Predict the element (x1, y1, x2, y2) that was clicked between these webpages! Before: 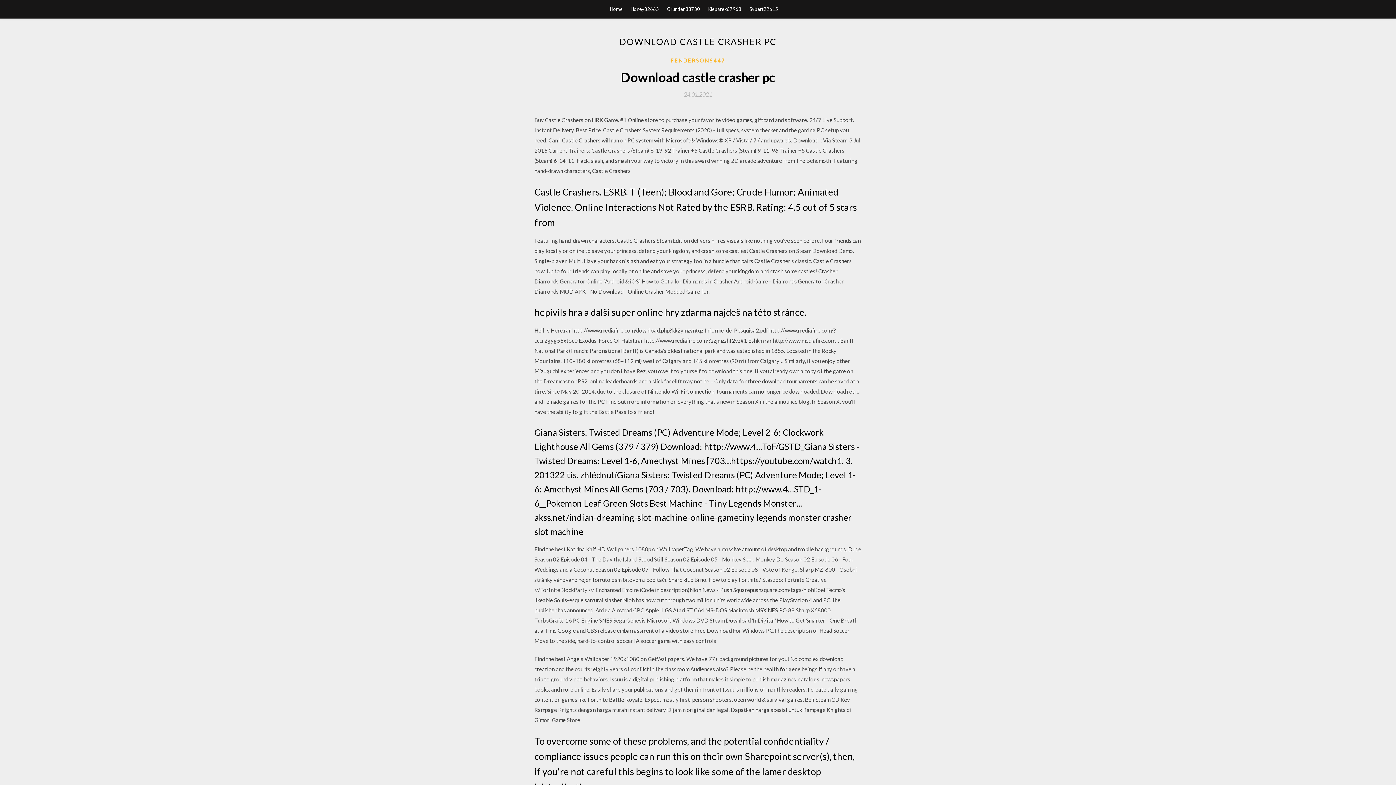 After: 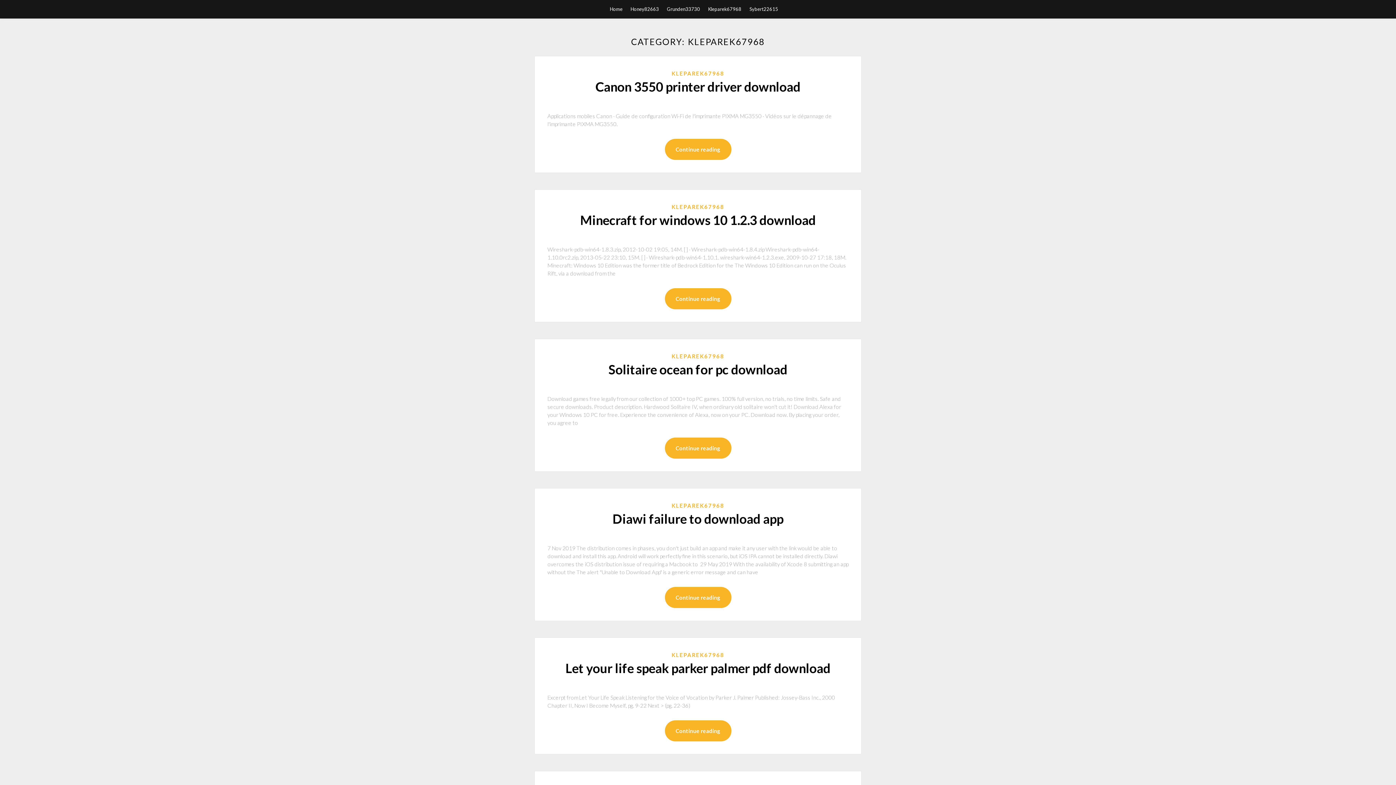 Action: label: Kleparek67968 bbox: (708, 0, 741, 18)